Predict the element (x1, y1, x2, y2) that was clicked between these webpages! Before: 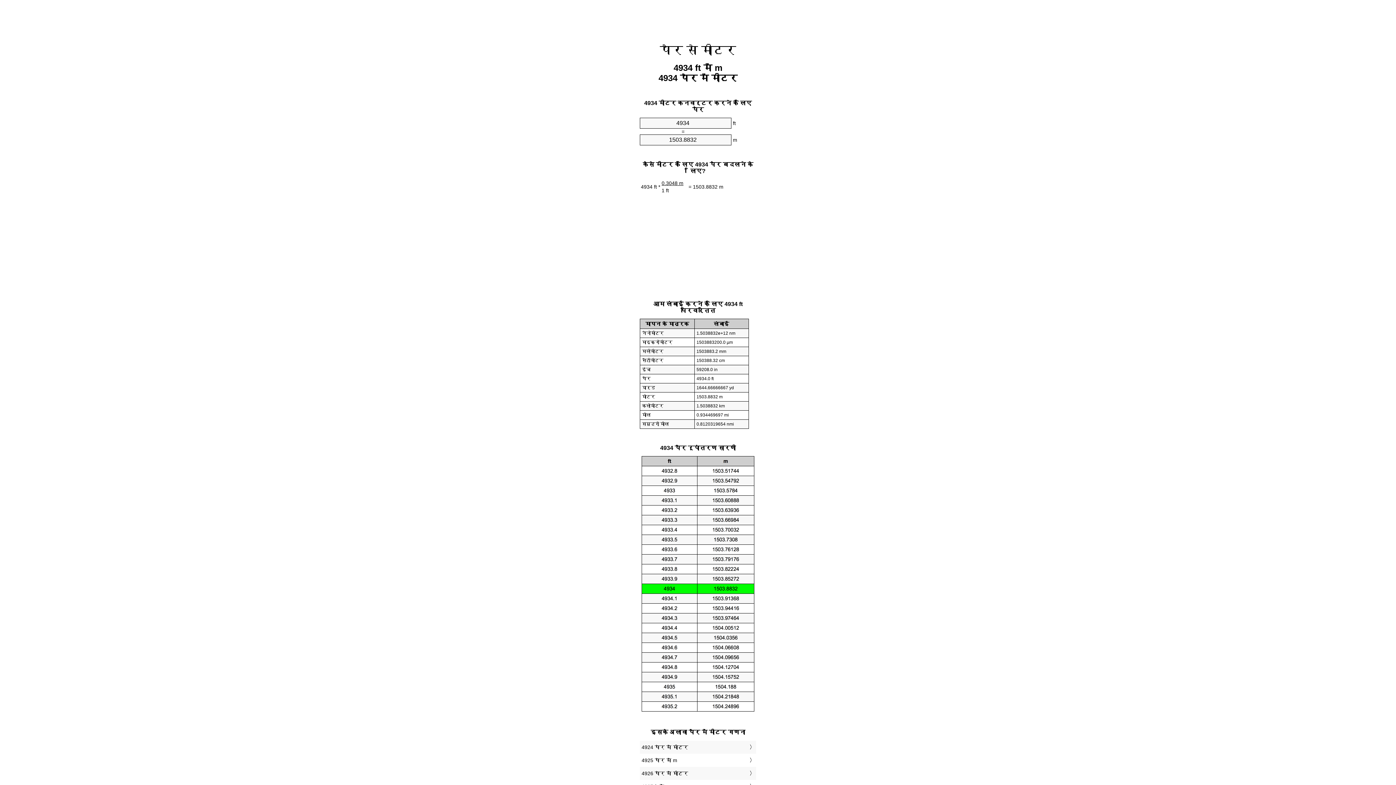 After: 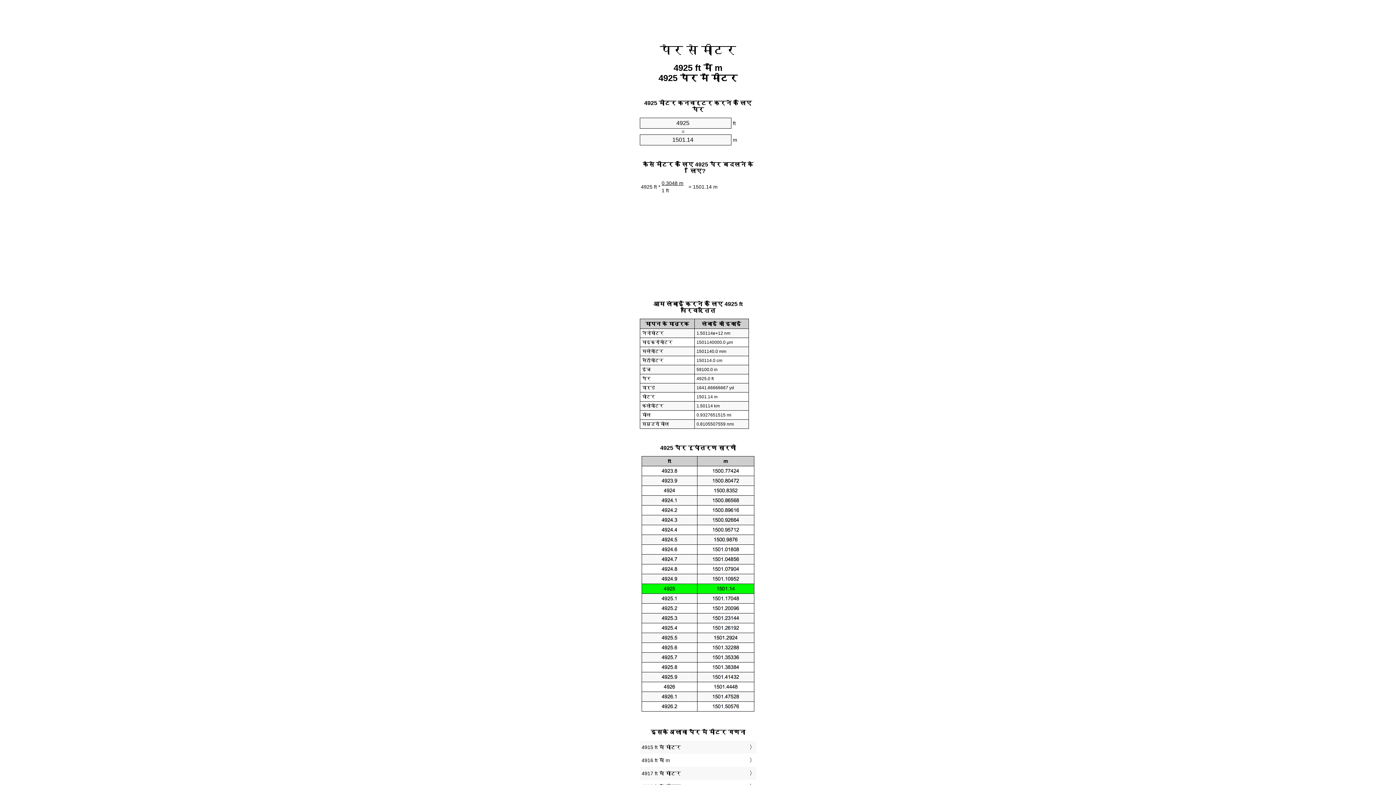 Action: label: 4925 पैर में m bbox: (641, 756, 754, 765)